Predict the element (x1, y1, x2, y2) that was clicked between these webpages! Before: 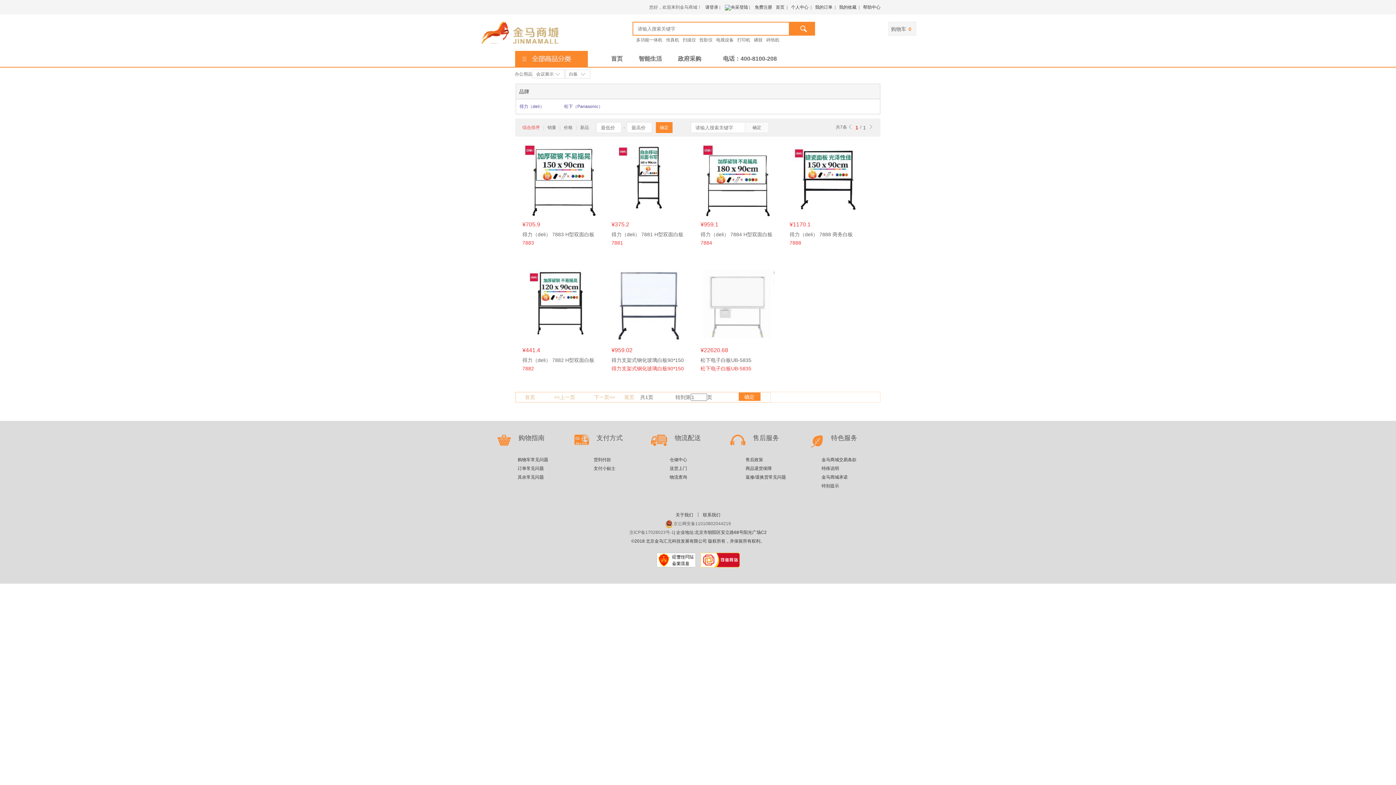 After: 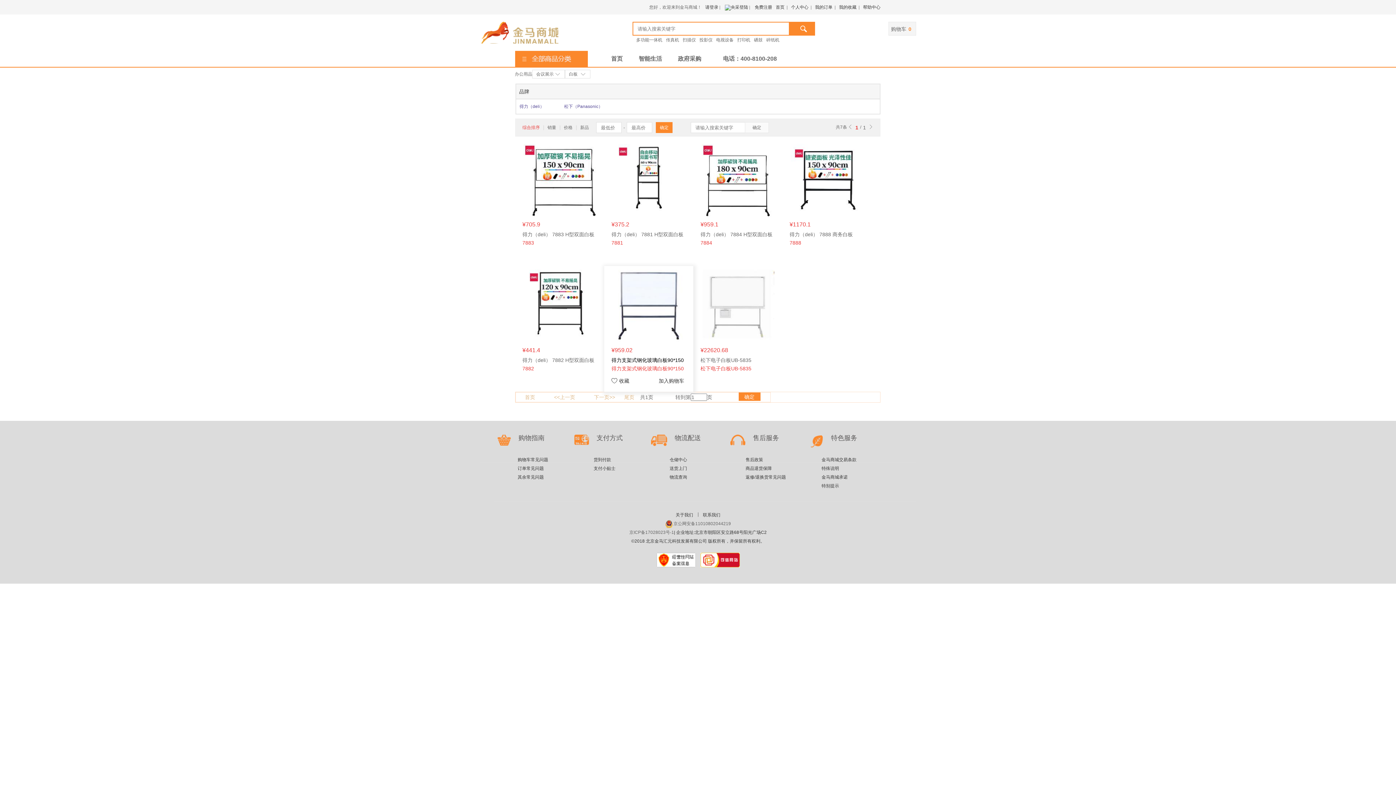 Action: label: 得力支架式钢化玻璃白板90*150可移动磁性写字板8737 bbox: (611, 356, 686, 363)